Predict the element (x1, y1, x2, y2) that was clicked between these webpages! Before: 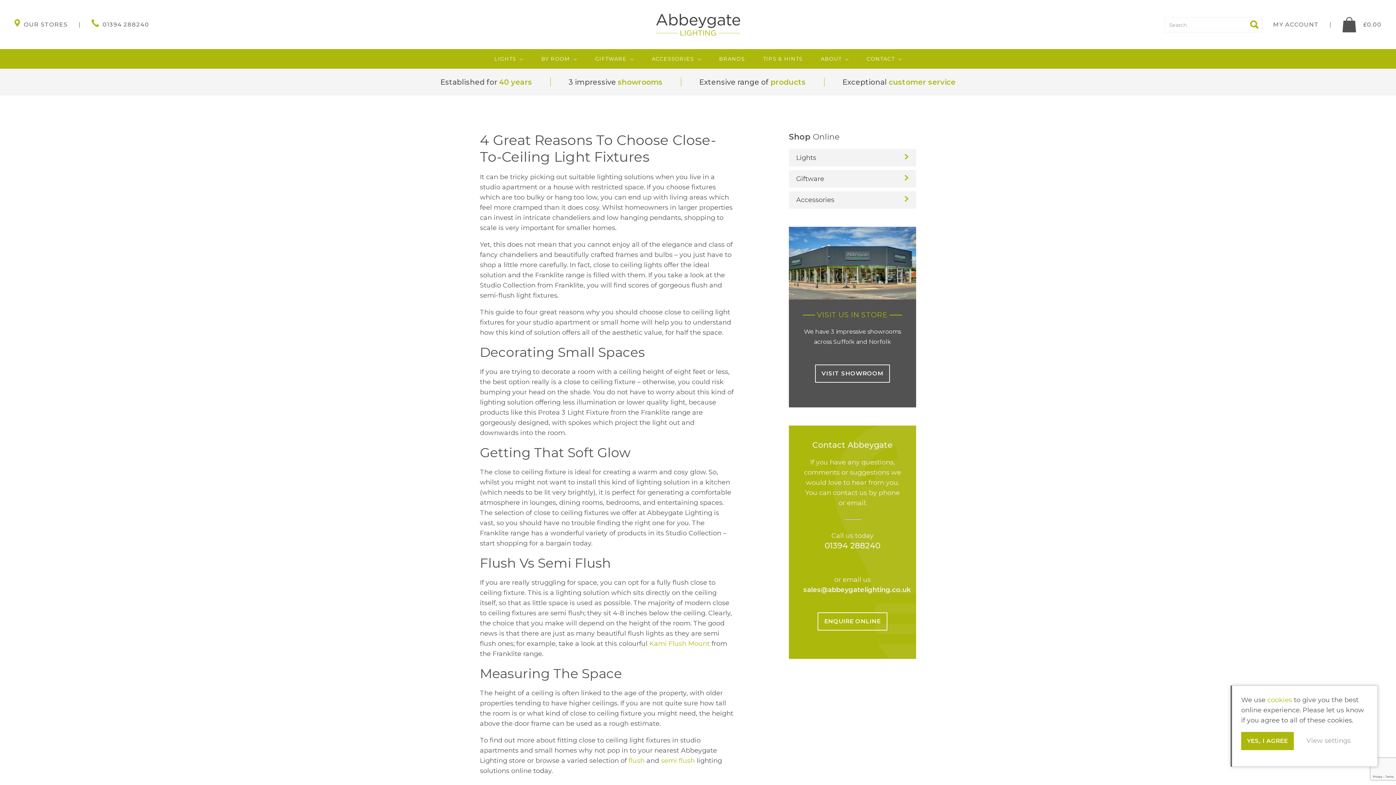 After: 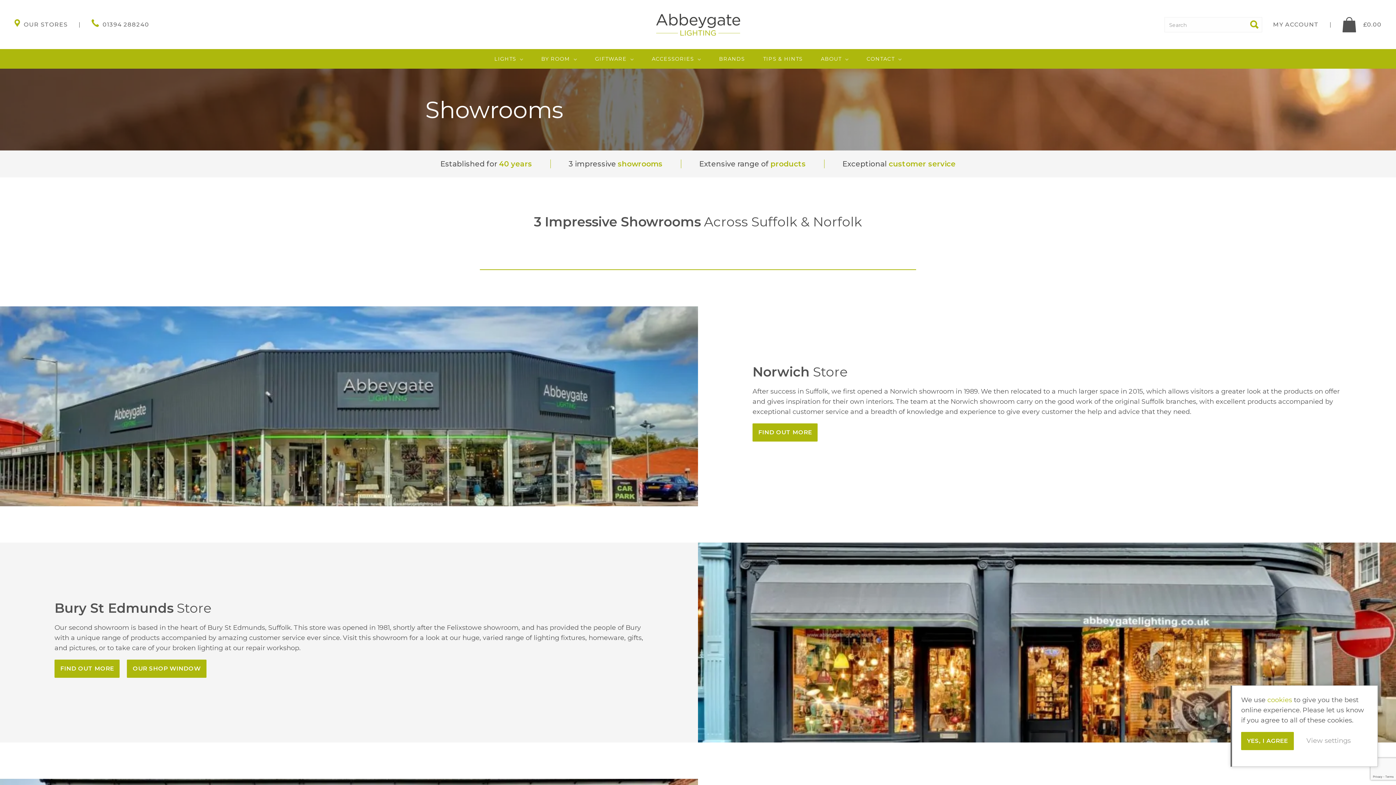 Action: label: OUR STORES bbox: (14, 19, 91, 30)